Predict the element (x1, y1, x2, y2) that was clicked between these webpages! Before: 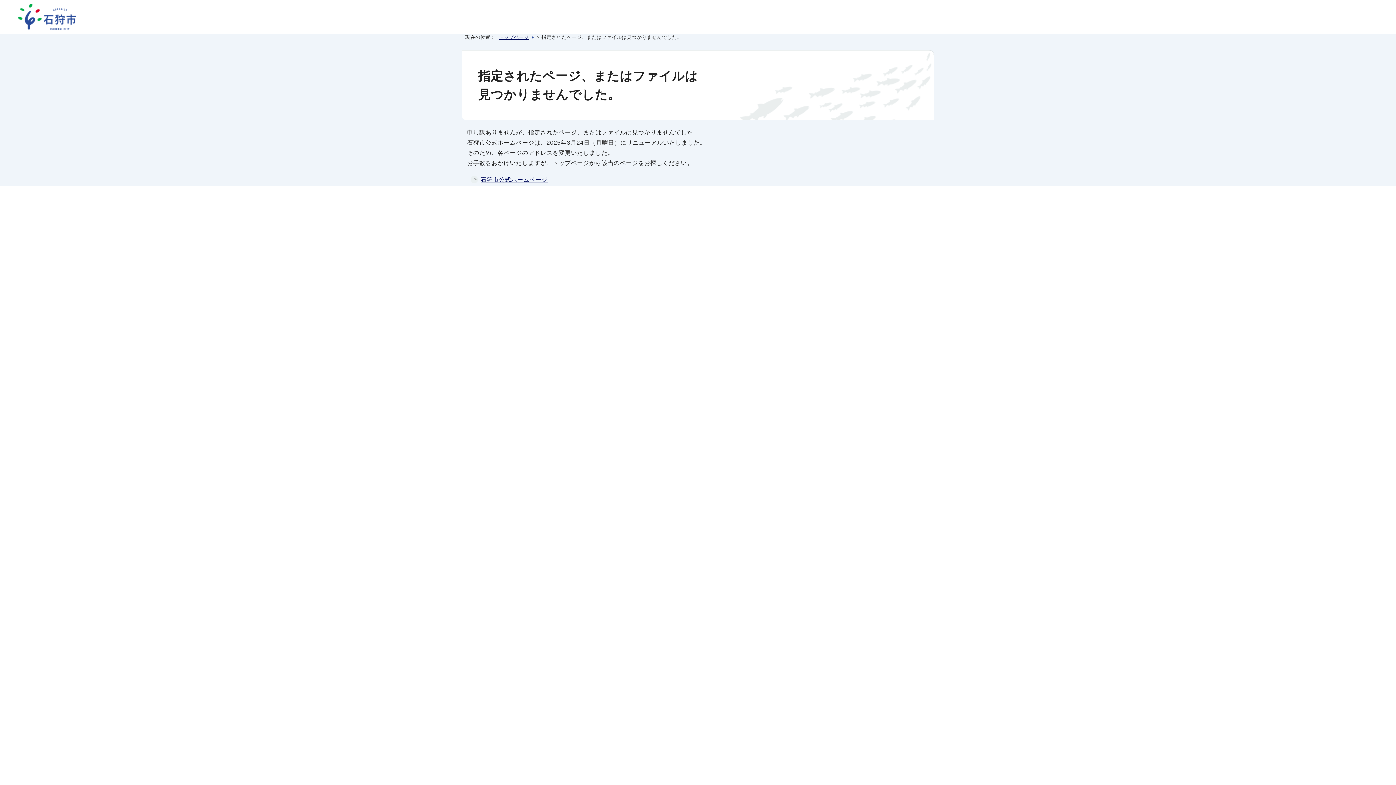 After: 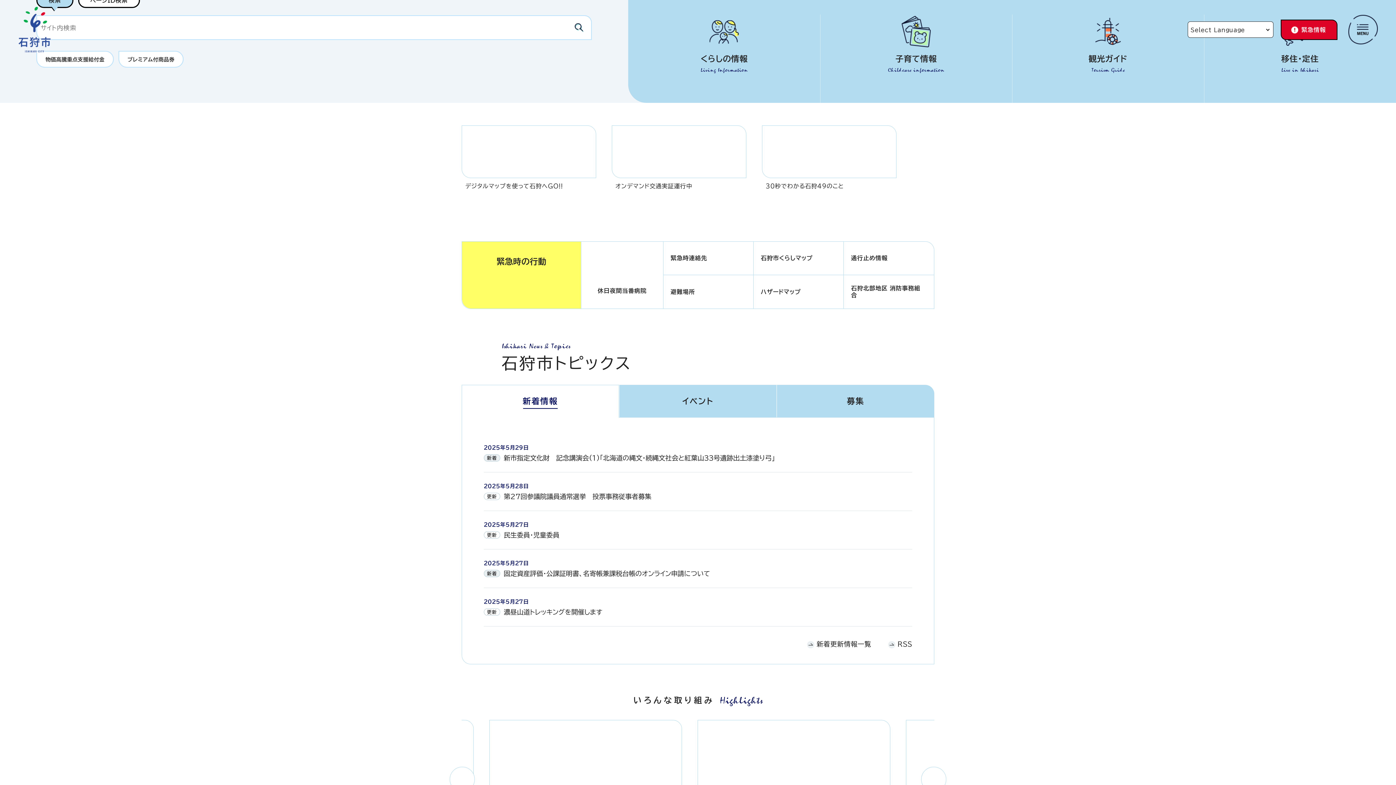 Action: label: トップページ bbox: (499, 34, 534, 40)